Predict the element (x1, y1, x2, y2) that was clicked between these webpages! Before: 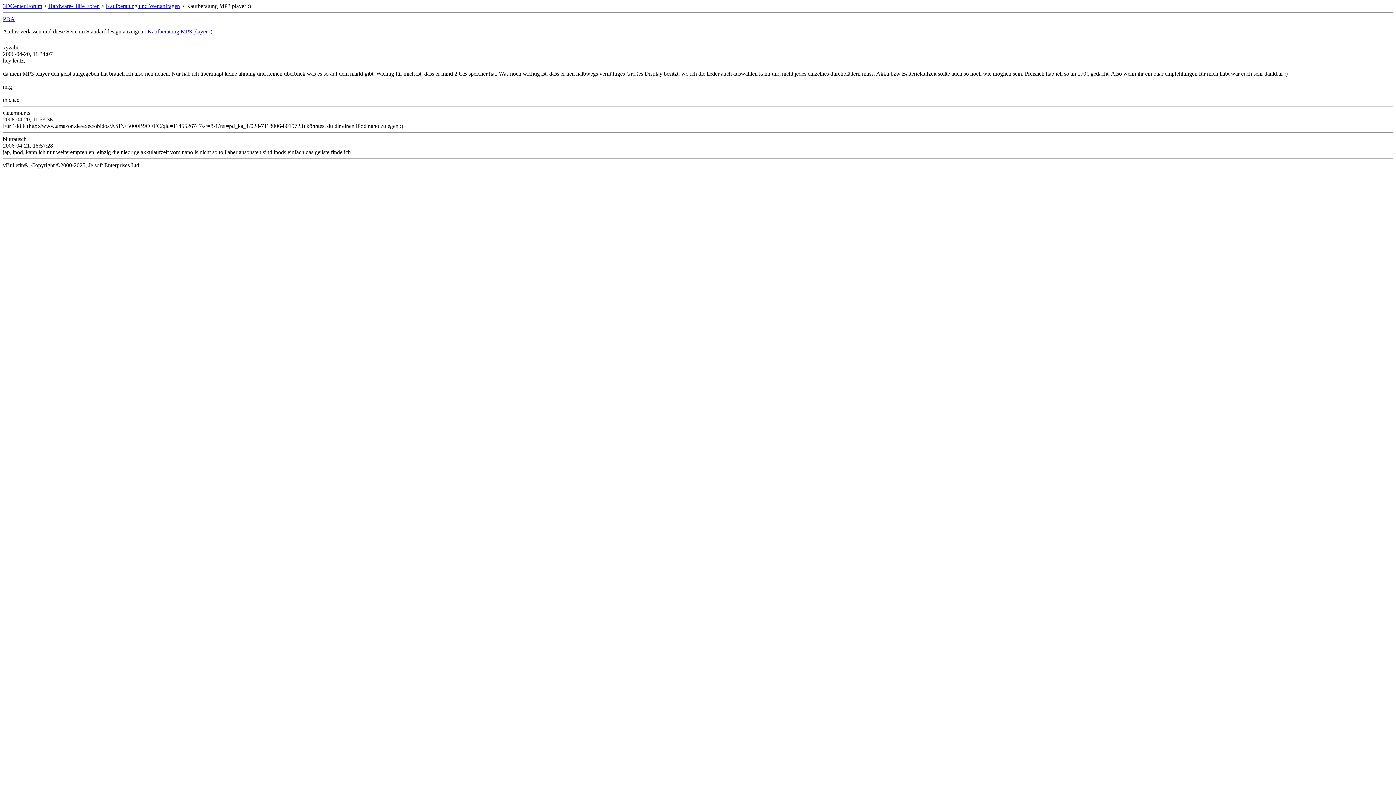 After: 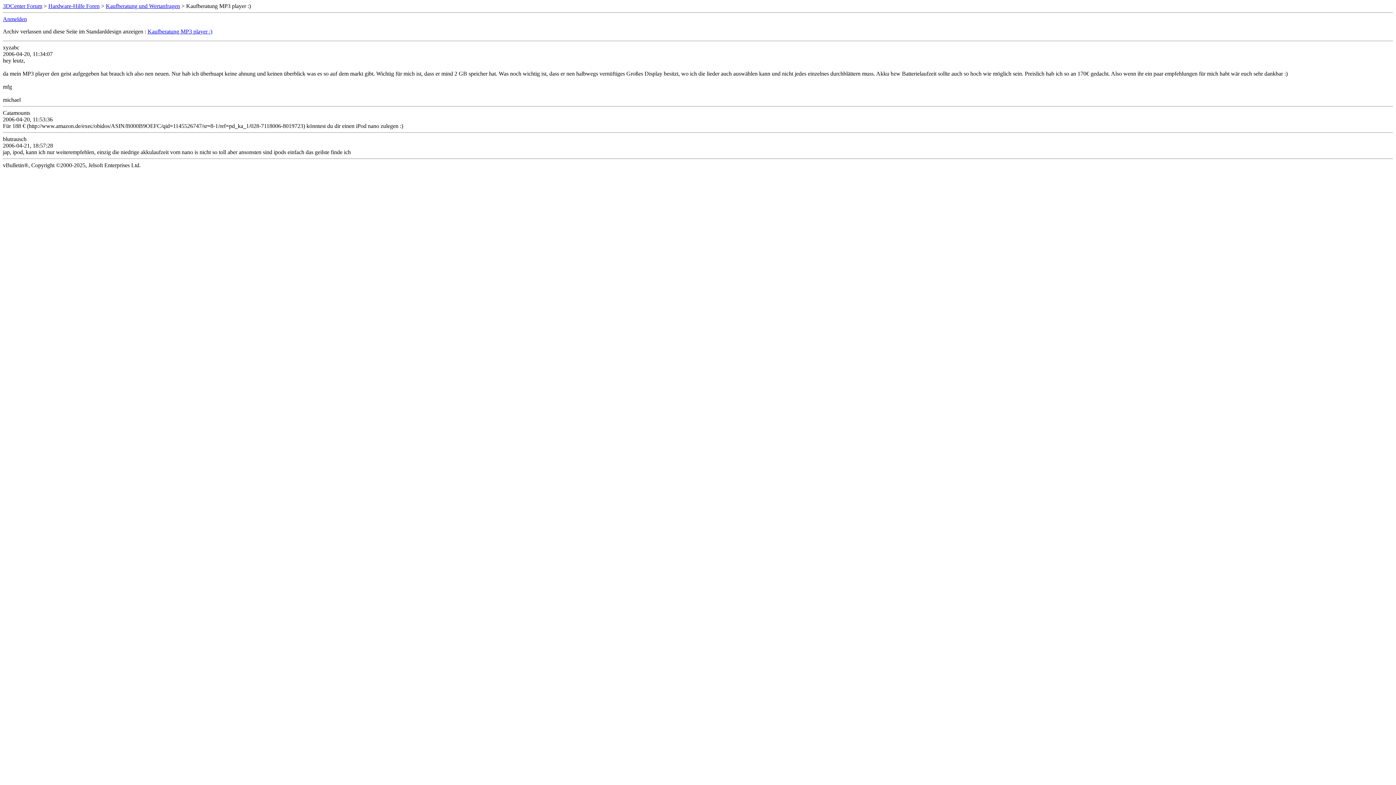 Action: bbox: (2, 16, 14, 22) label: PDA